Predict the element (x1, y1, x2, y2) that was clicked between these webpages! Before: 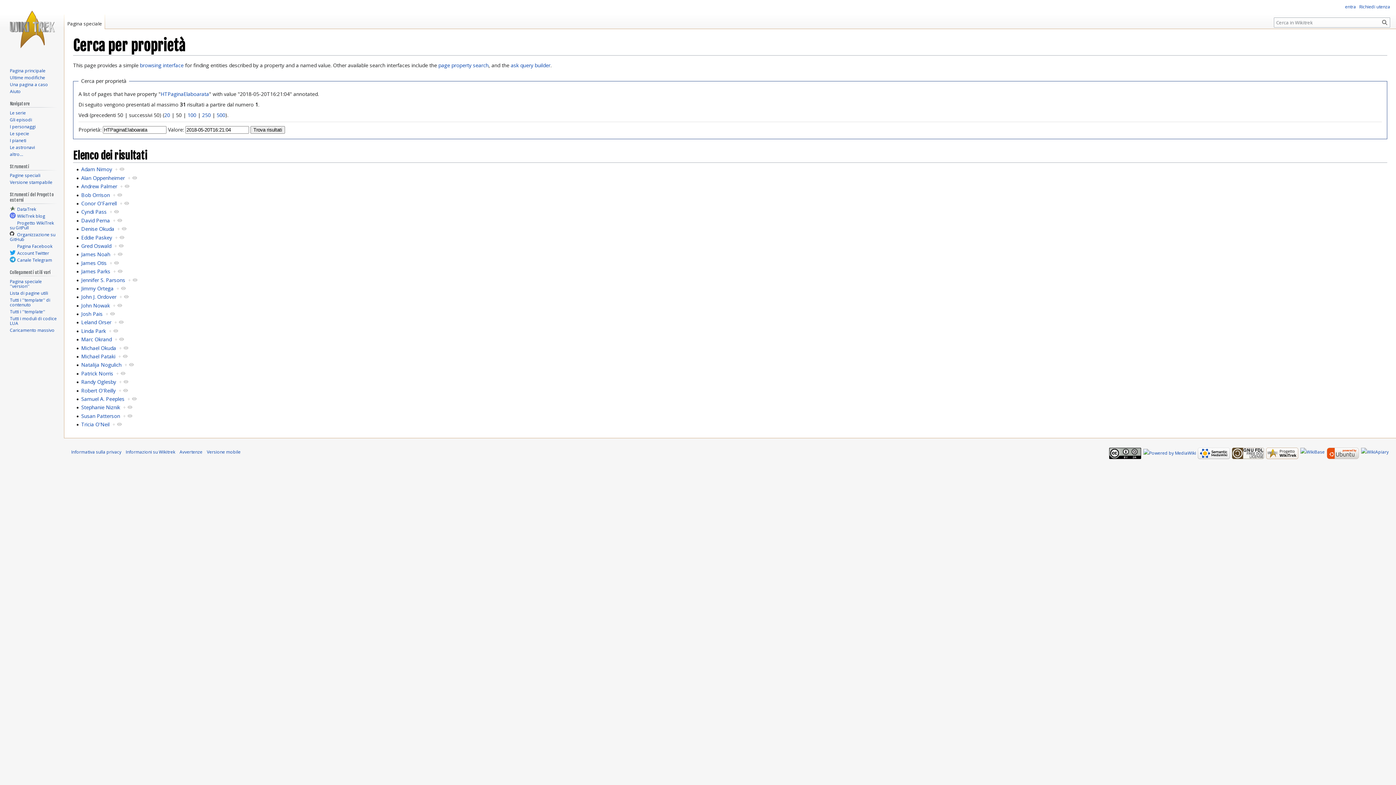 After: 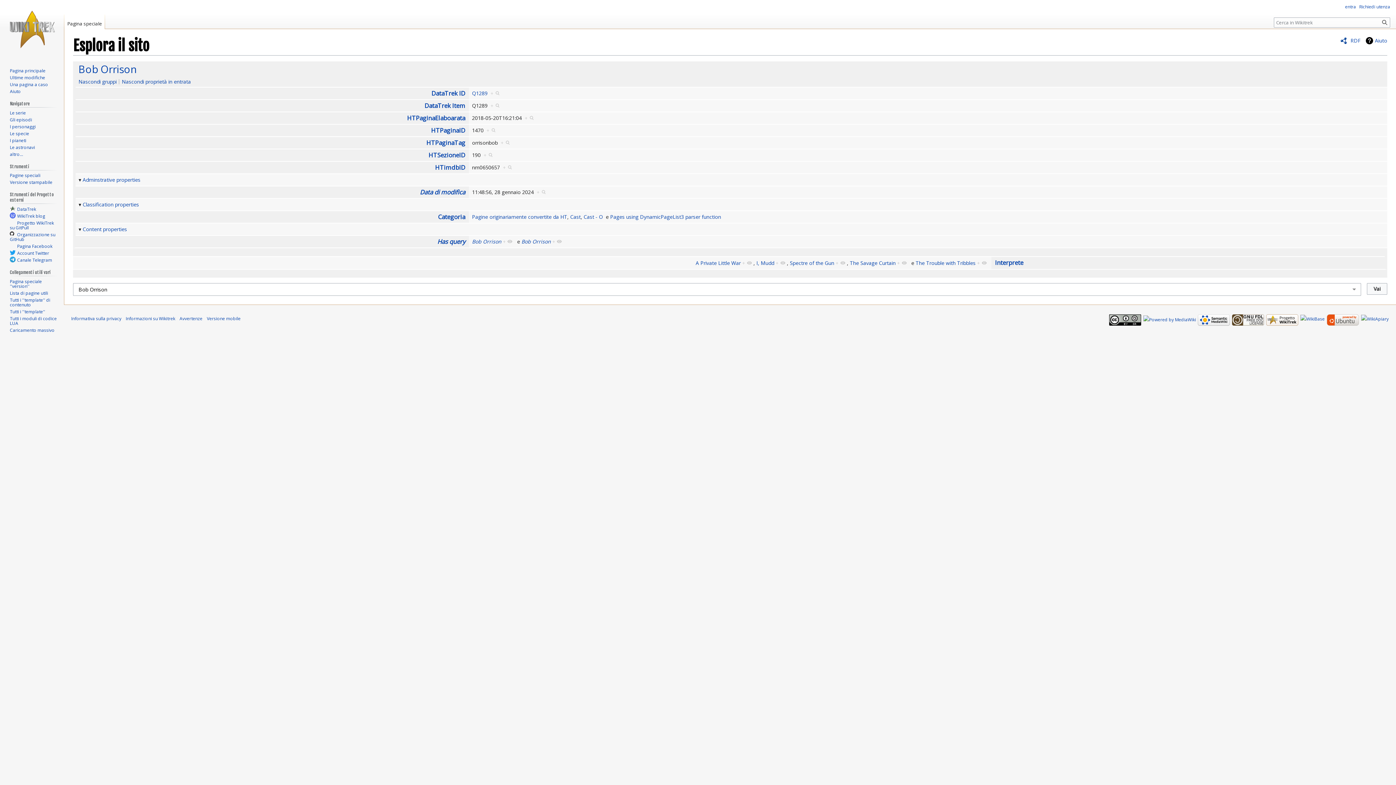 Action: bbox: (112, 191, 122, 198) label: +